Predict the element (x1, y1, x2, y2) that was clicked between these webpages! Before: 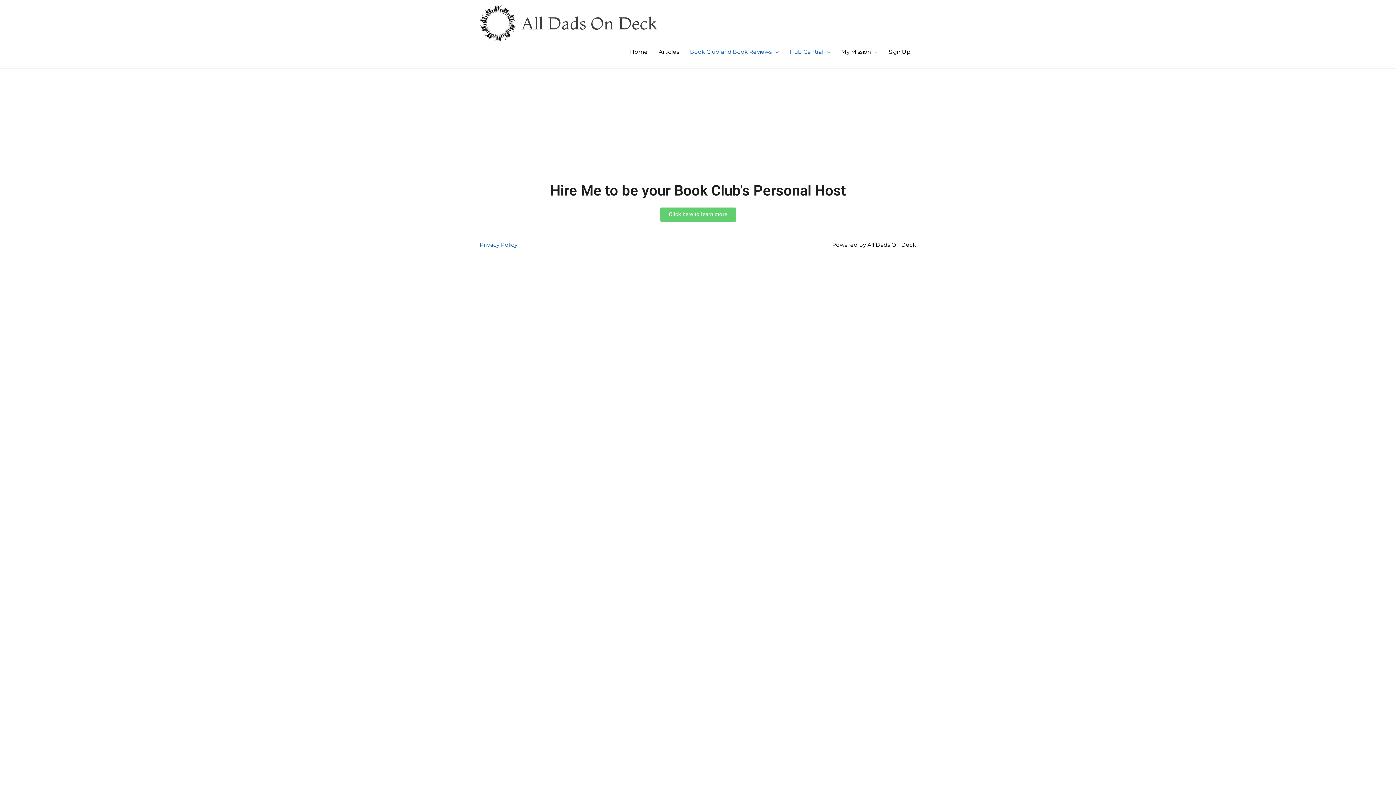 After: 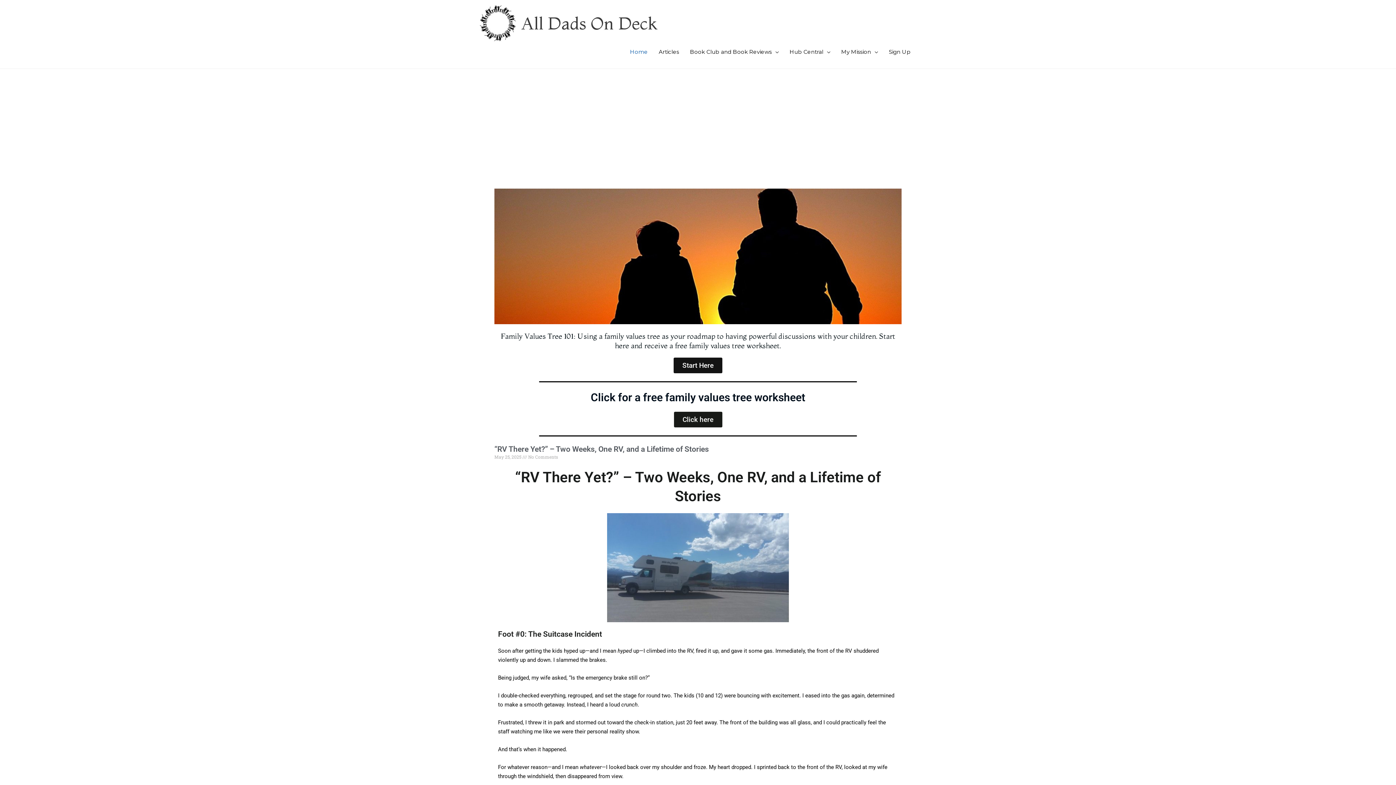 Action: bbox: (480, 19, 516, 26)